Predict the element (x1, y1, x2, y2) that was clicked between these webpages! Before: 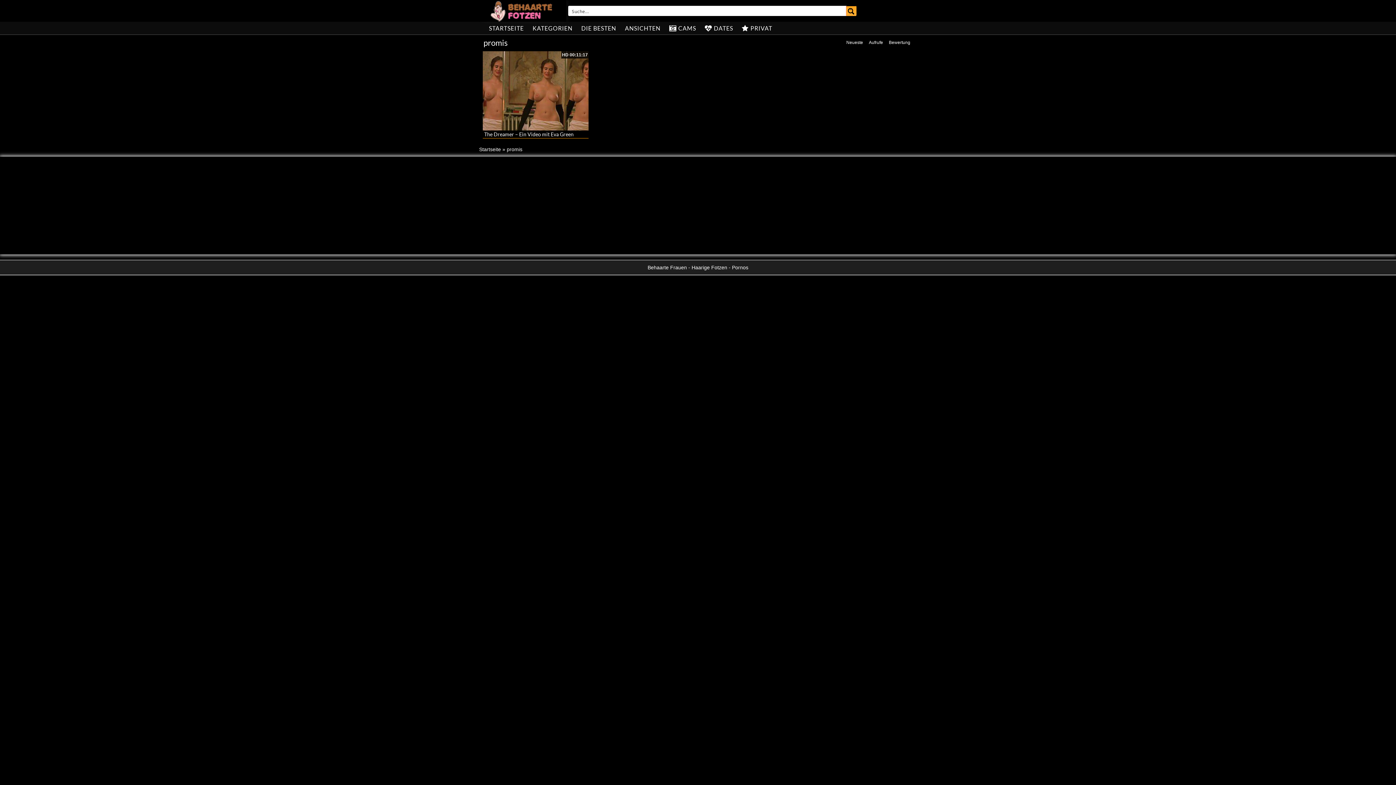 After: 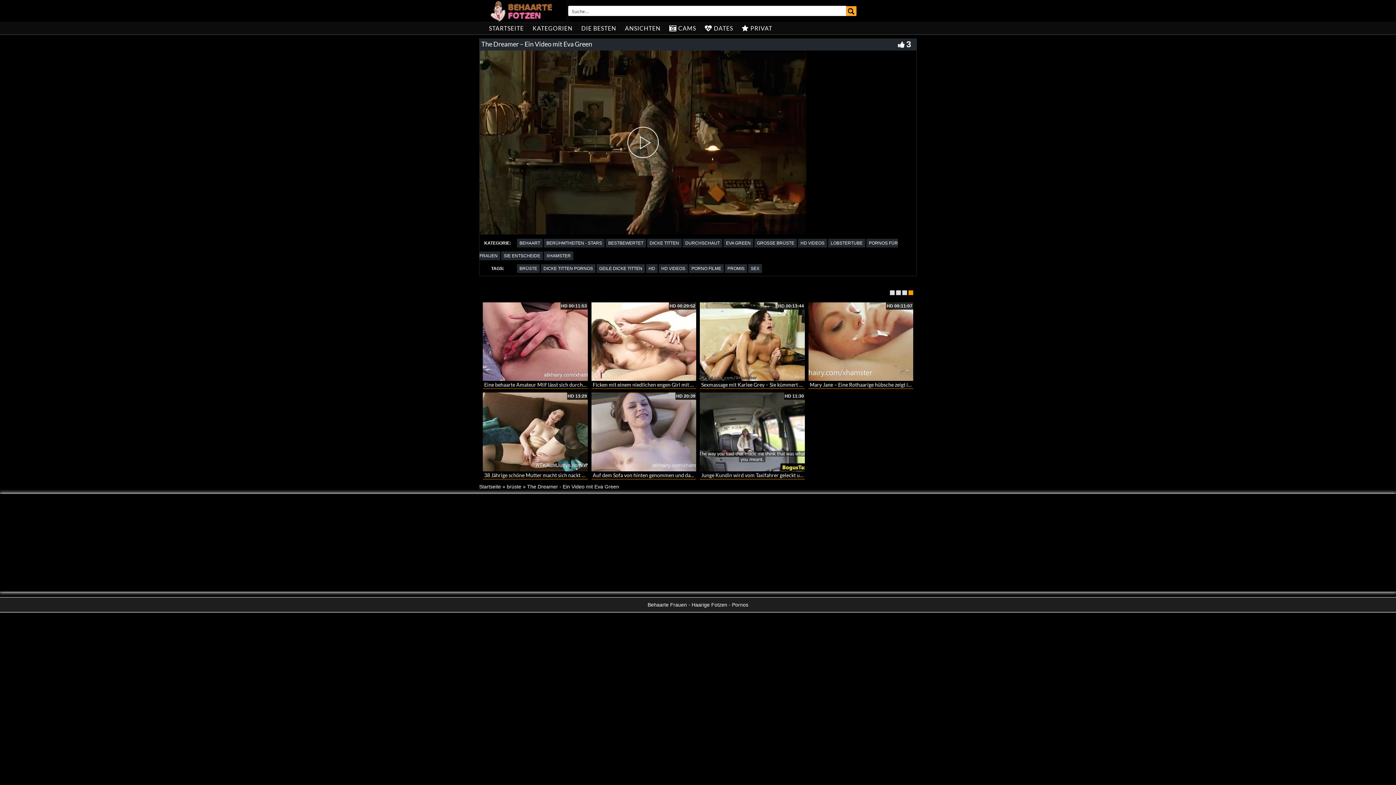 Action: label: The Dreamer – Ein Video mit Eva Green bbox: (484, 131, 573, 137)